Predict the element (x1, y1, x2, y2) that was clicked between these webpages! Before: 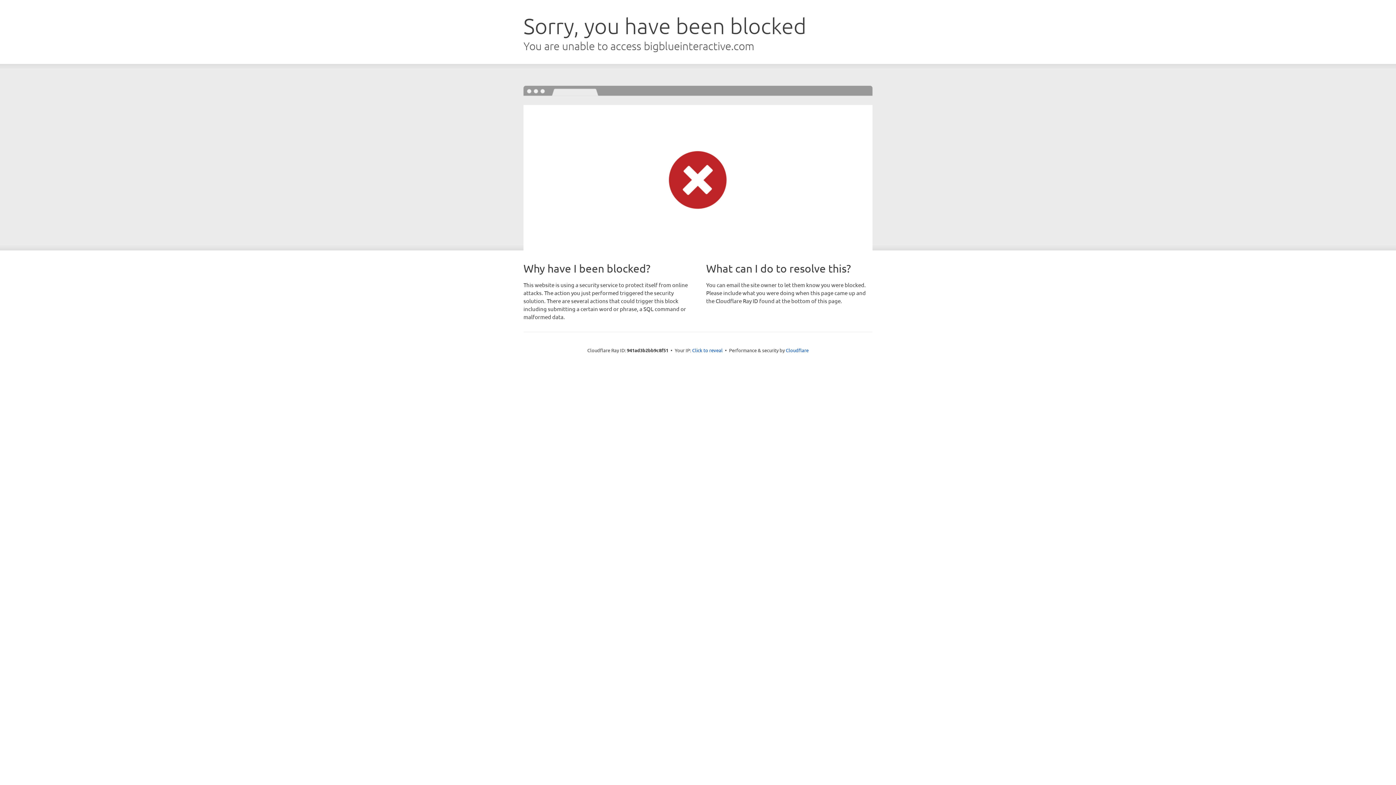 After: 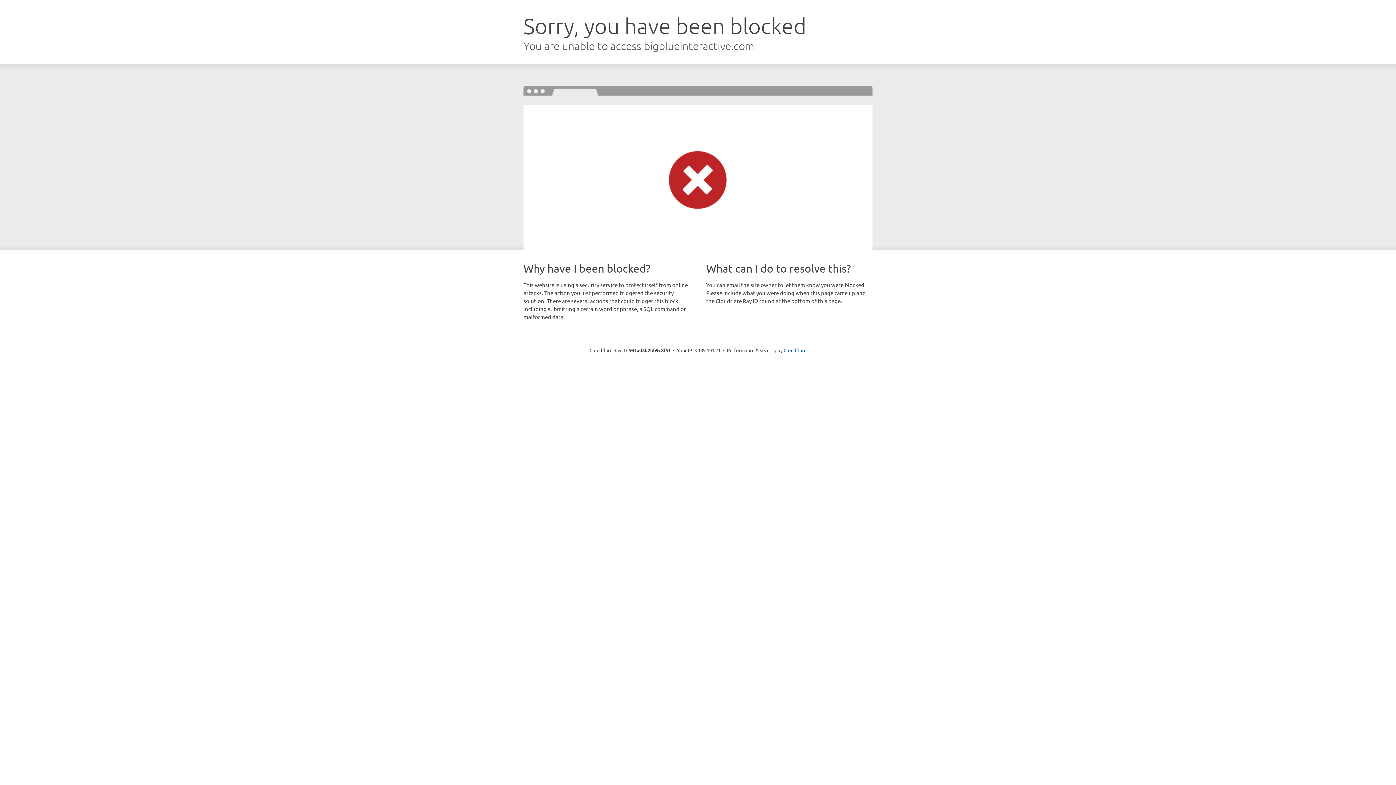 Action: label: Click to reveal bbox: (692, 346, 722, 353)